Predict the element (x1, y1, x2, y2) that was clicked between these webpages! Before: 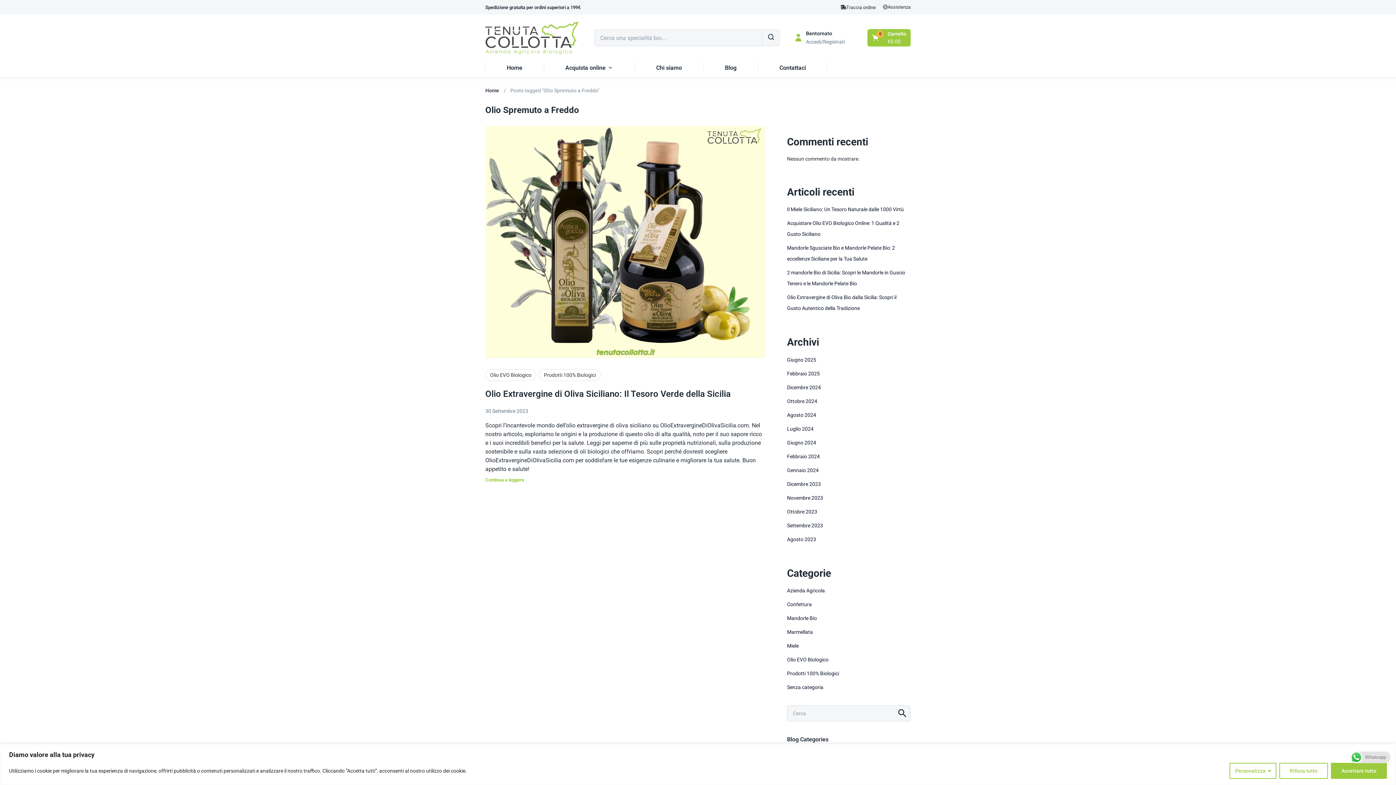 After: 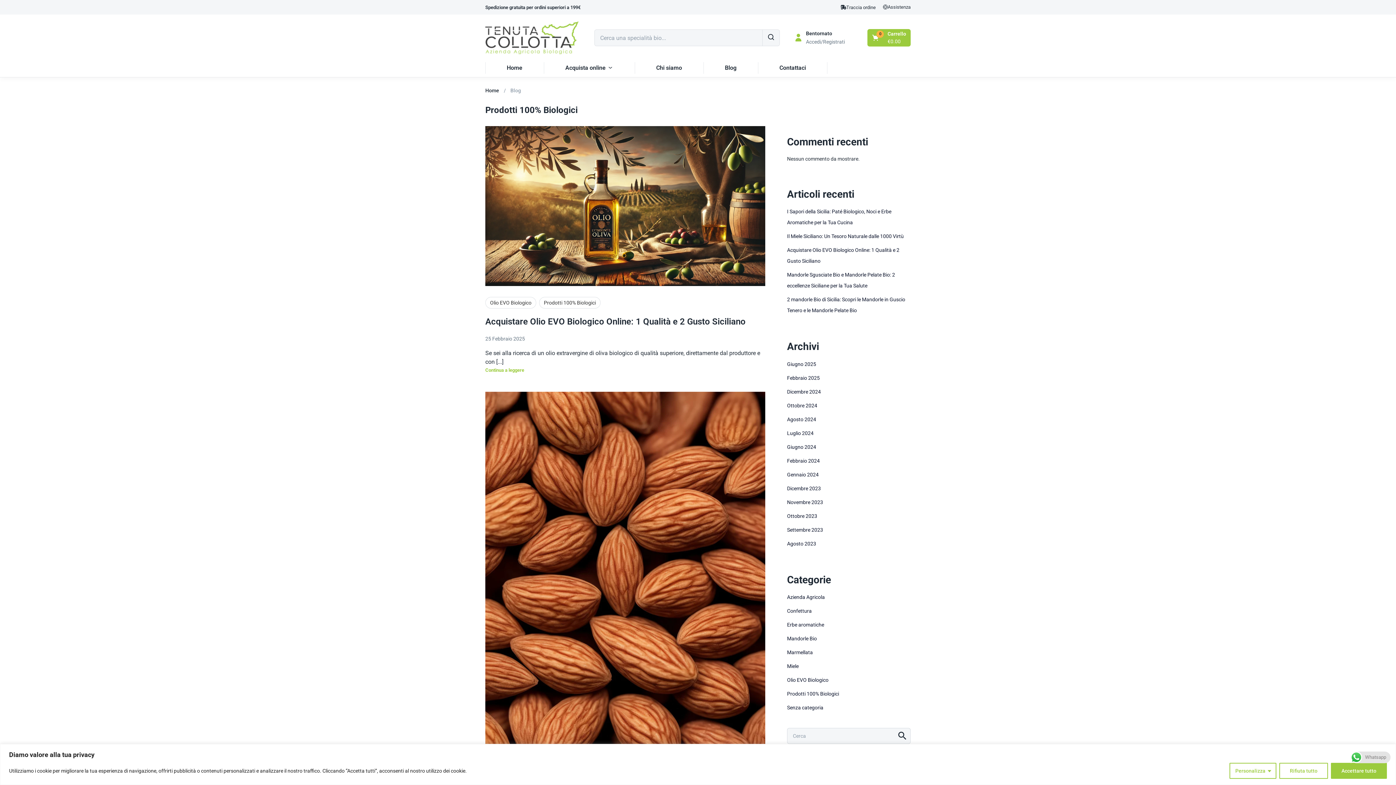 Action: label: Prodotti 100% Biologici bbox: (787, 670, 839, 676)